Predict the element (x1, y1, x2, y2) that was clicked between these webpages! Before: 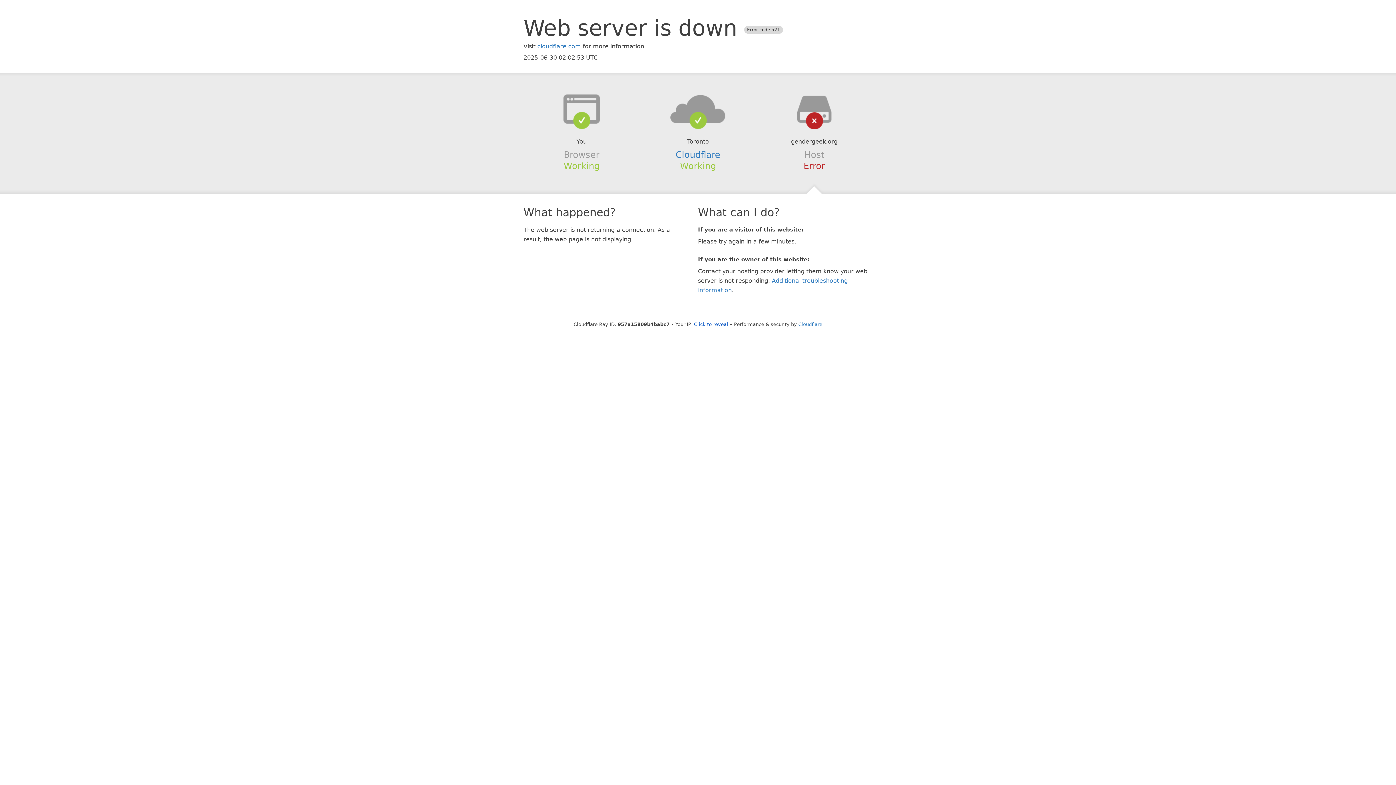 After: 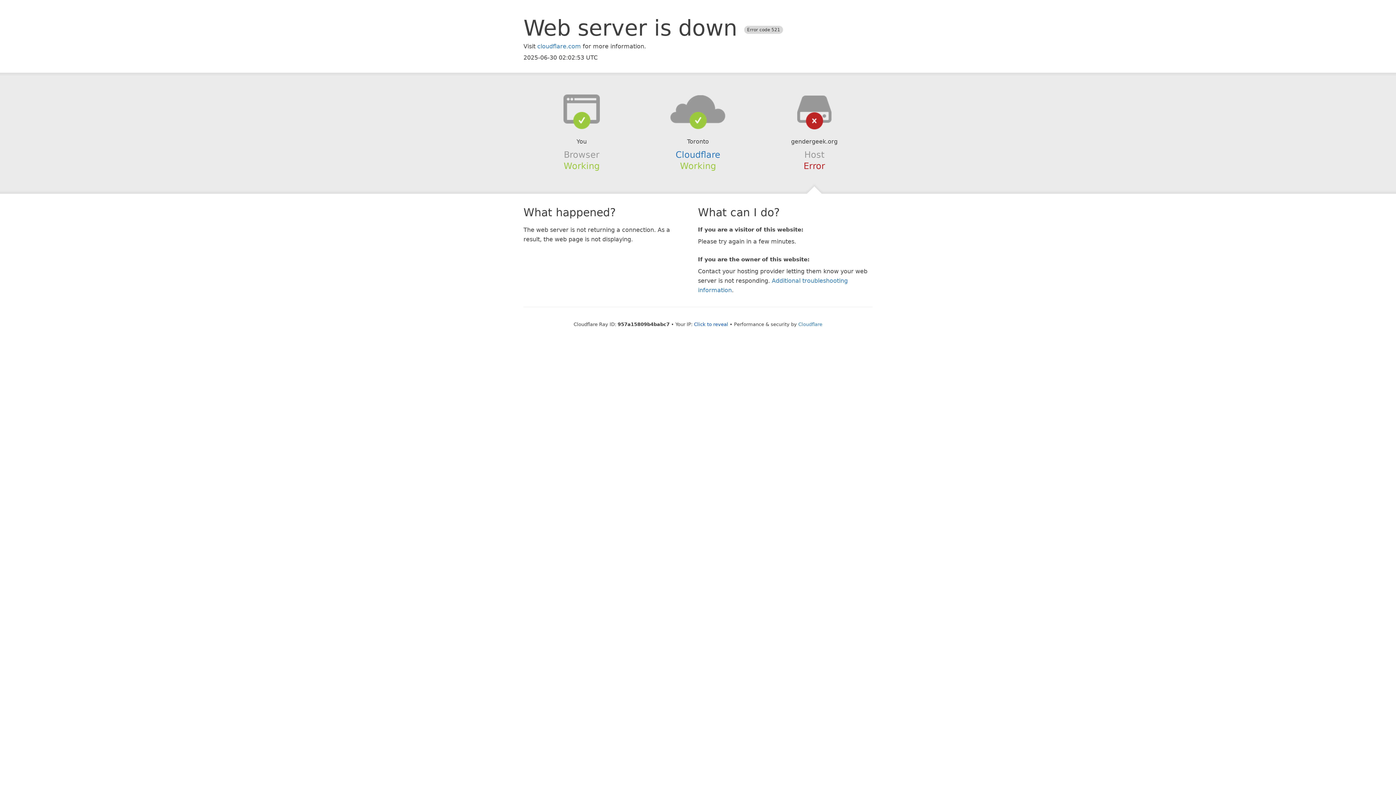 Action: bbox: (639, 94, 756, 123)